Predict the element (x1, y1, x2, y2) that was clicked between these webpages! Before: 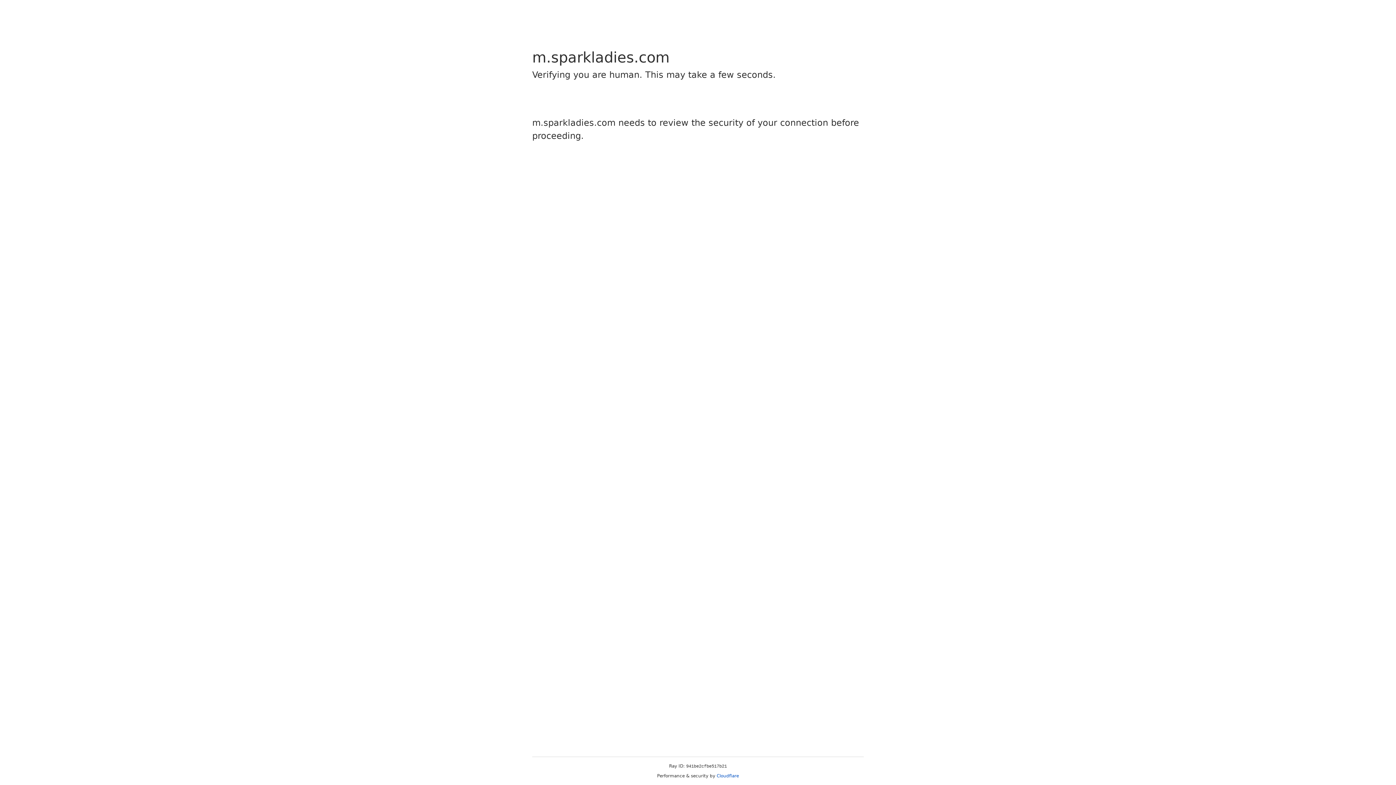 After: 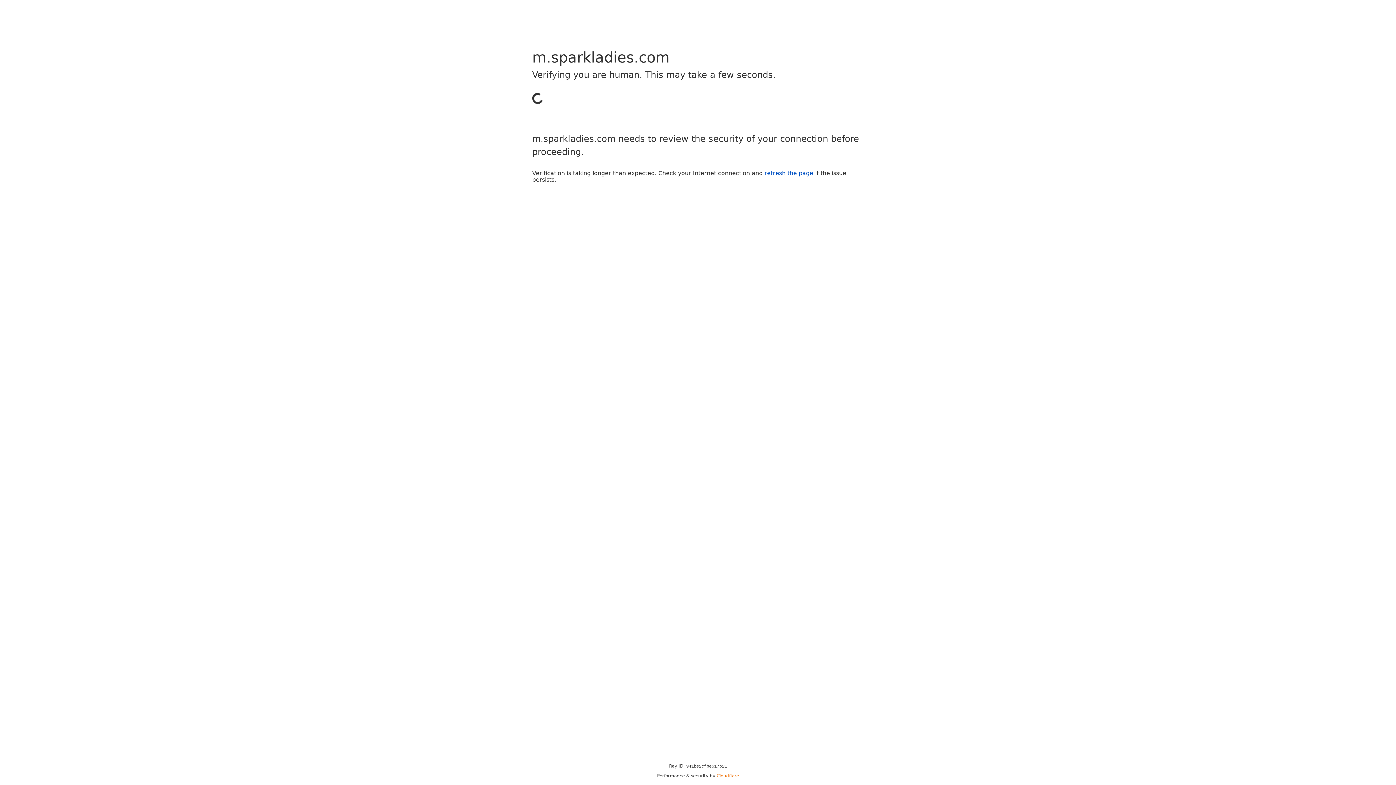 Action: bbox: (716, 773, 739, 778) label: Cloudflare